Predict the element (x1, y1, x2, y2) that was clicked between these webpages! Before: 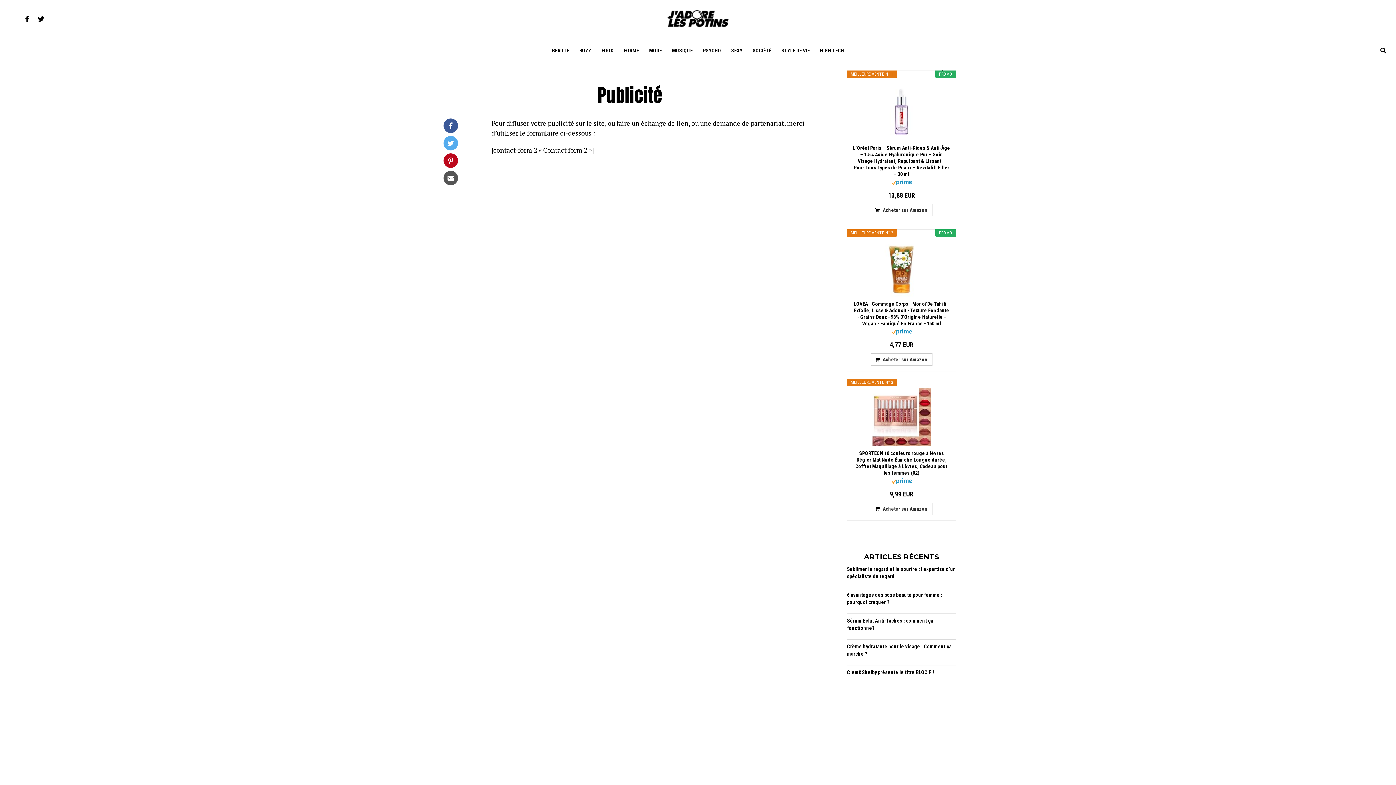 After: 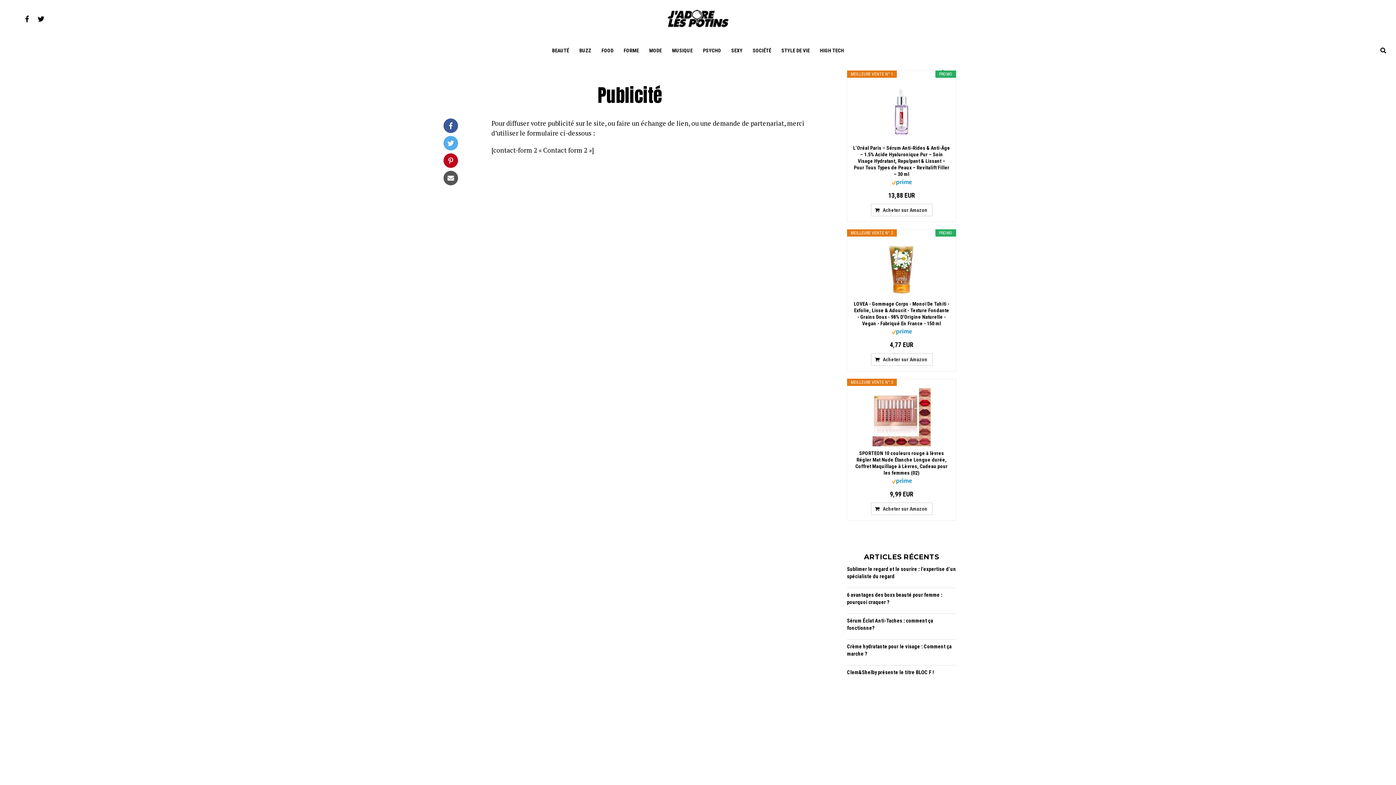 Action: bbox: (853, 388, 950, 446)